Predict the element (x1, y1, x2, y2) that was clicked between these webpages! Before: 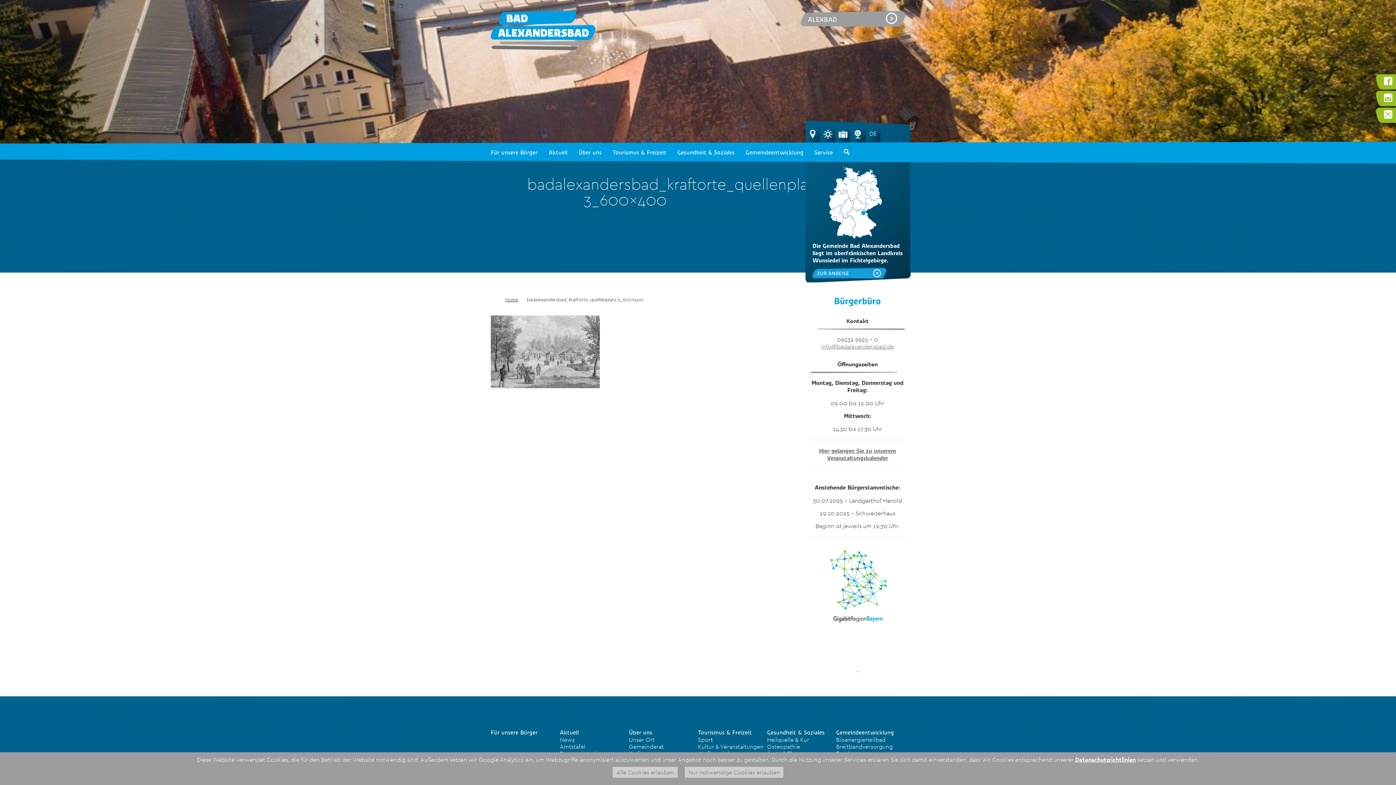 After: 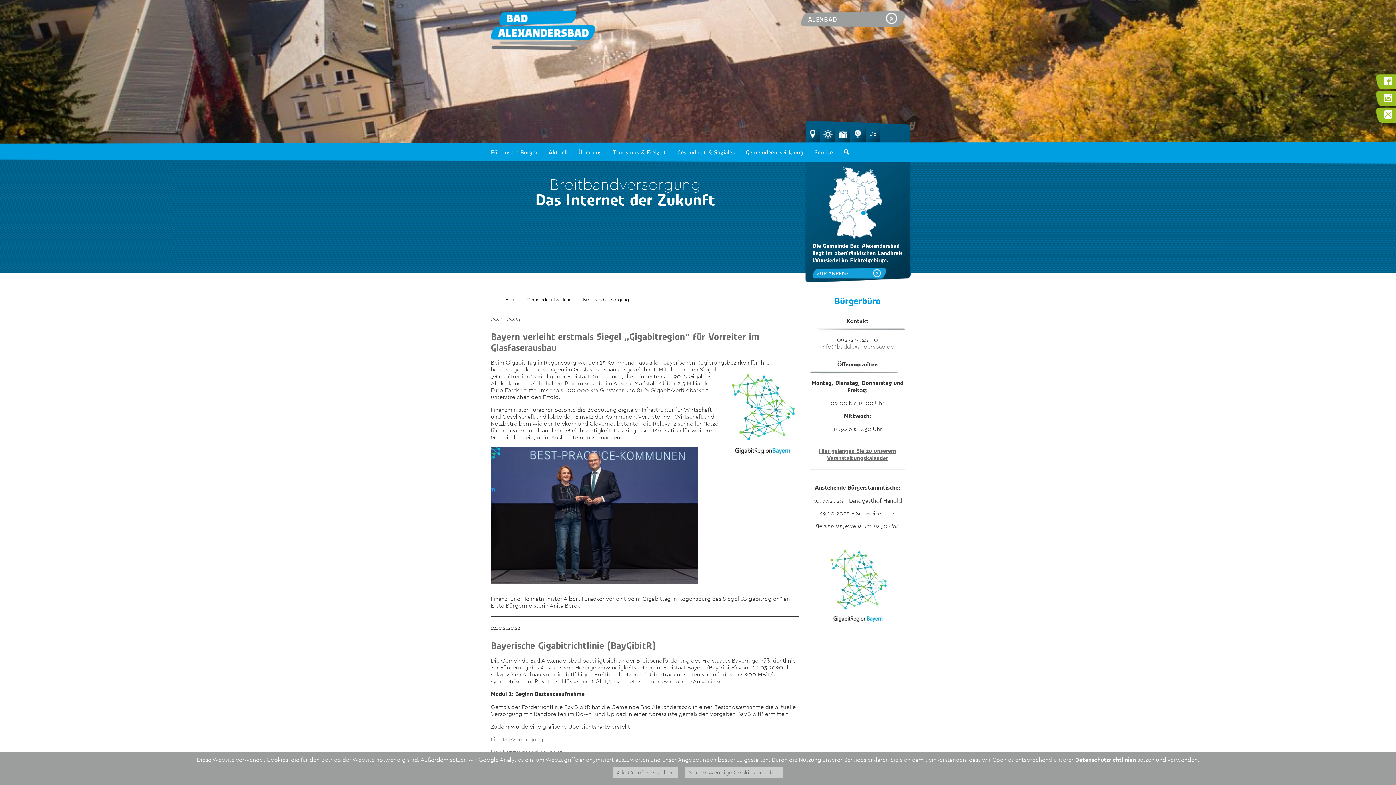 Action: label: Breitbandversorgung bbox: (836, 743, 893, 750)